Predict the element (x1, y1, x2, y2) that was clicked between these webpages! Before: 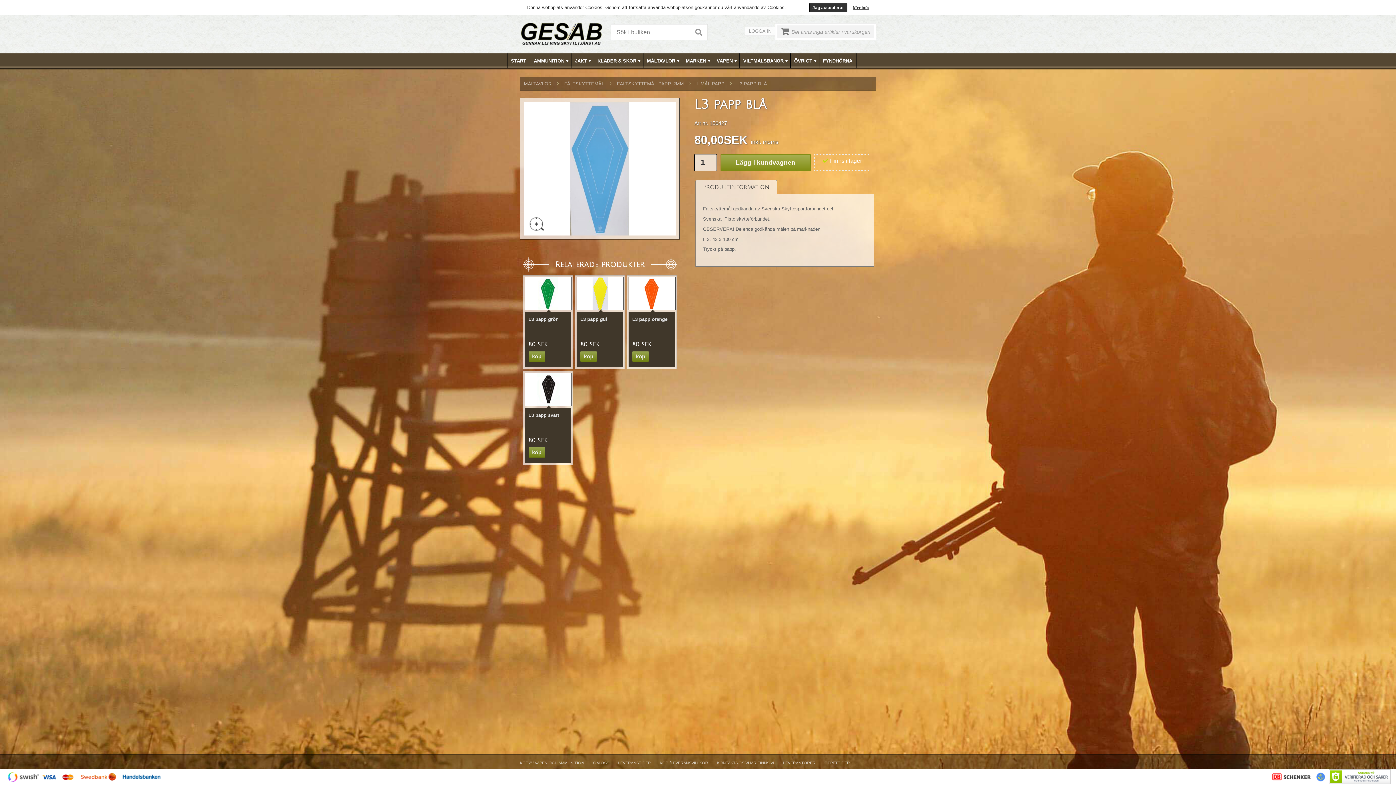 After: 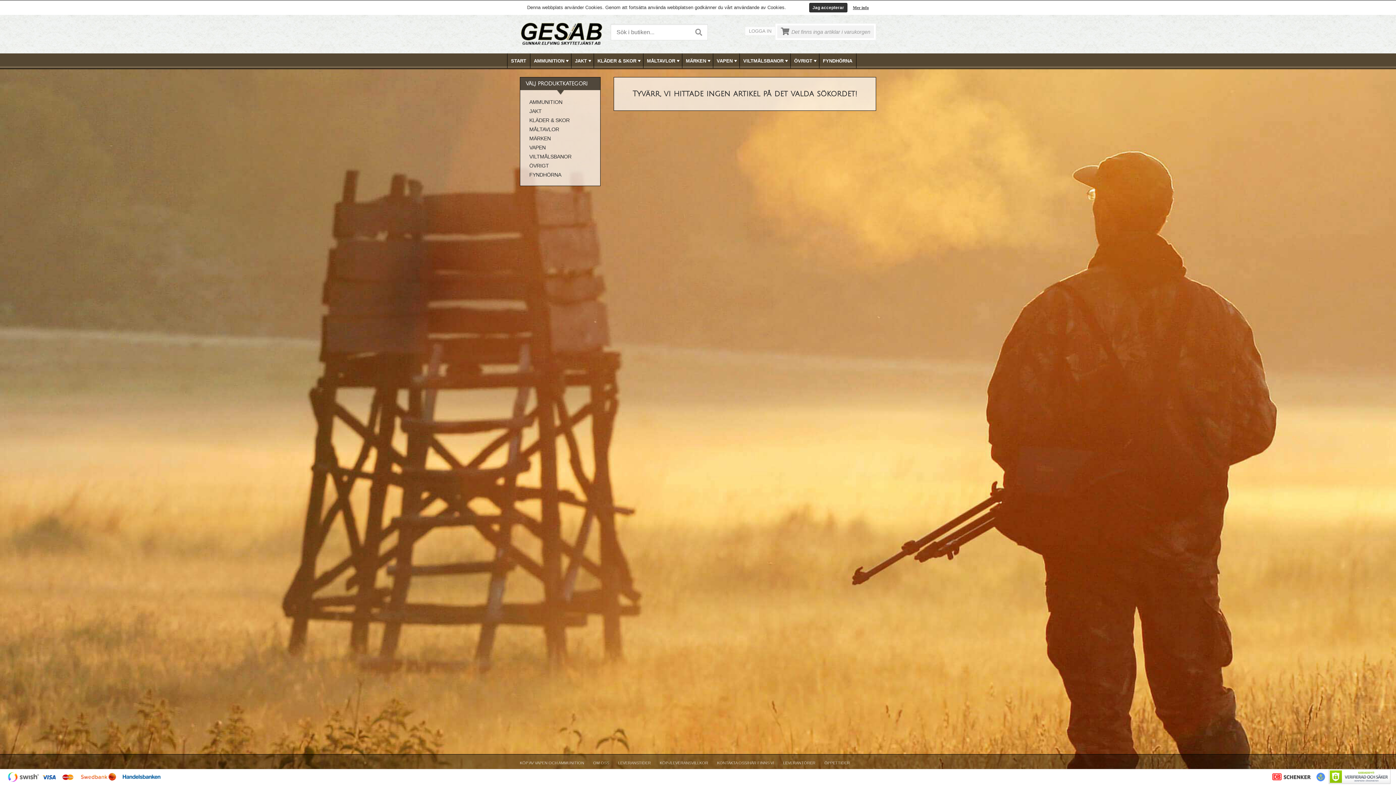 Action: bbox: (691, 25, 706, 38)